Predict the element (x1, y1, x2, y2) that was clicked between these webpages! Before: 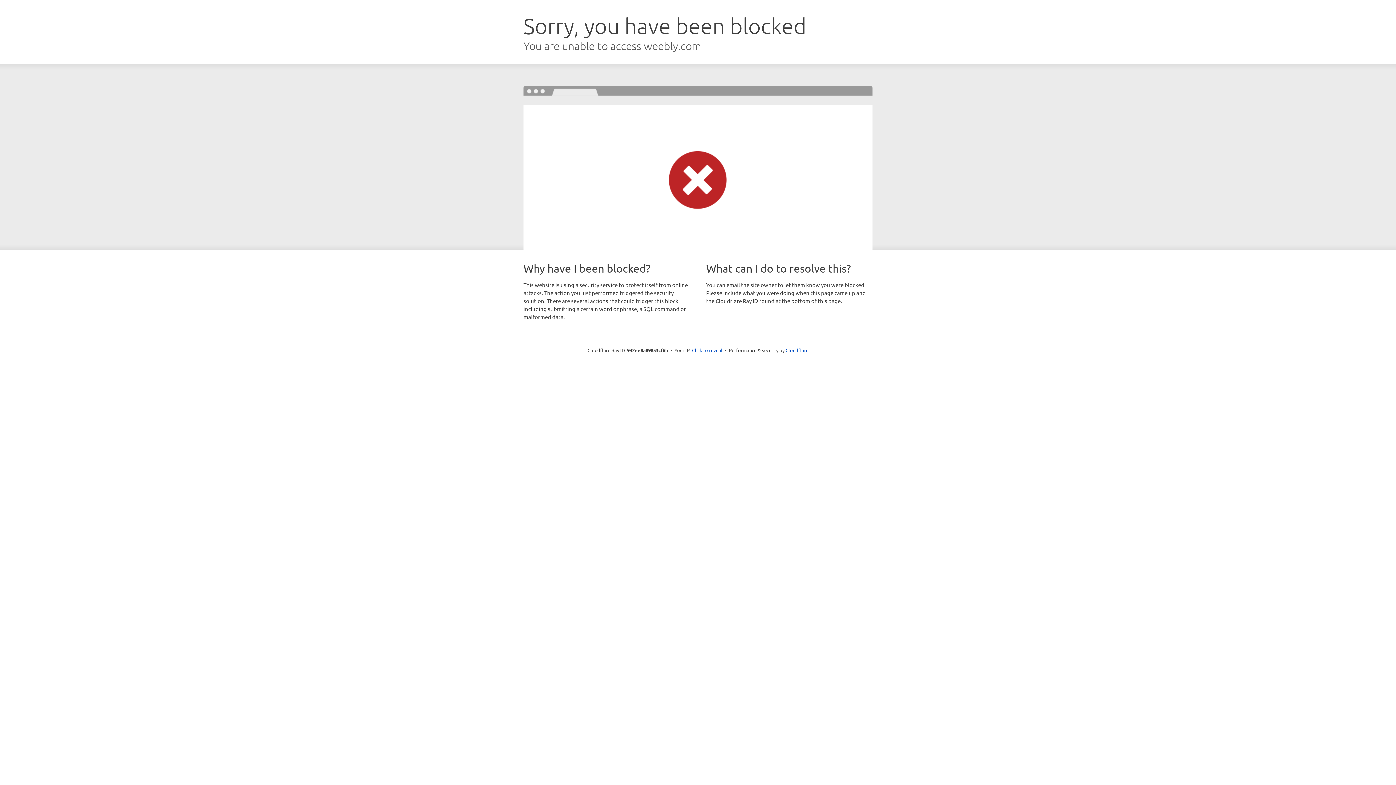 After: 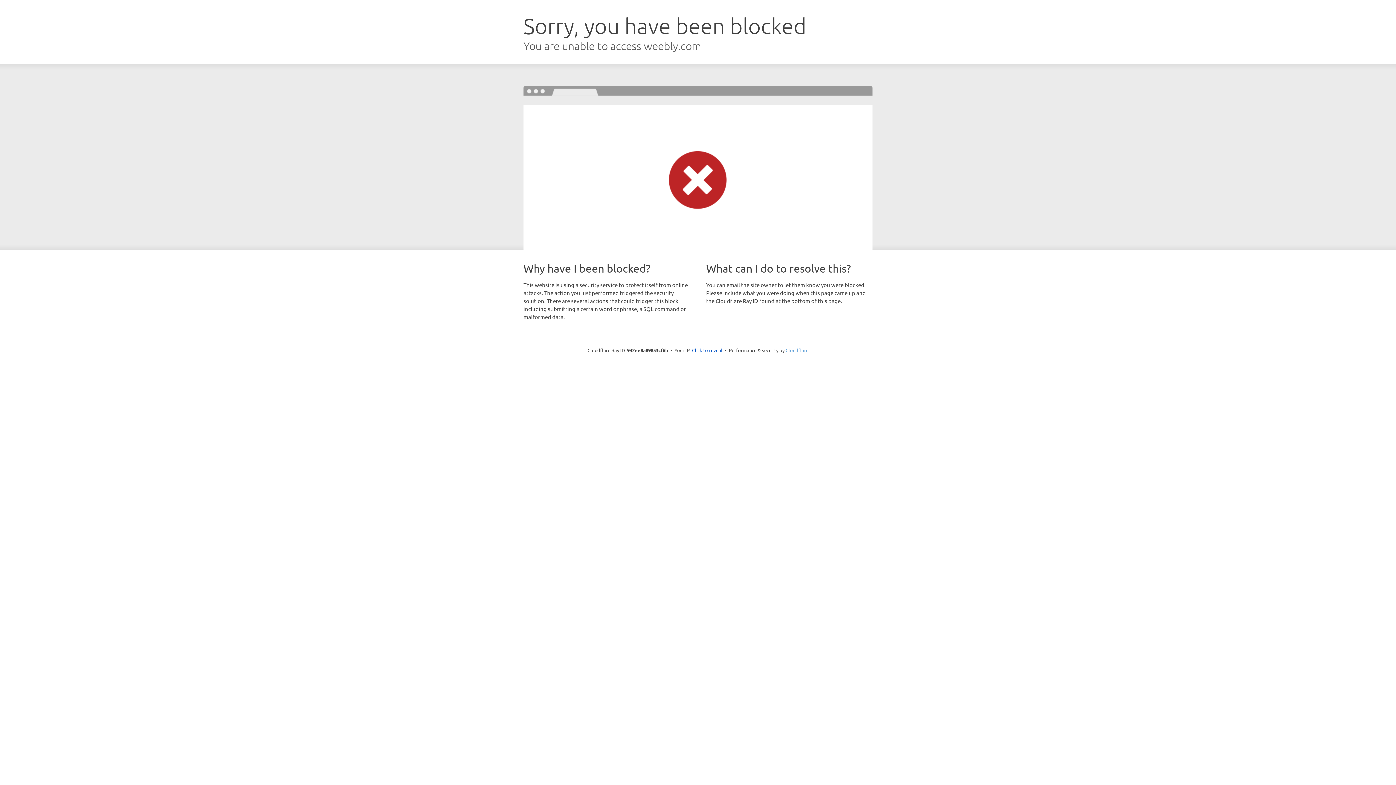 Action: label: Cloudflare bbox: (785, 347, 808, 353)